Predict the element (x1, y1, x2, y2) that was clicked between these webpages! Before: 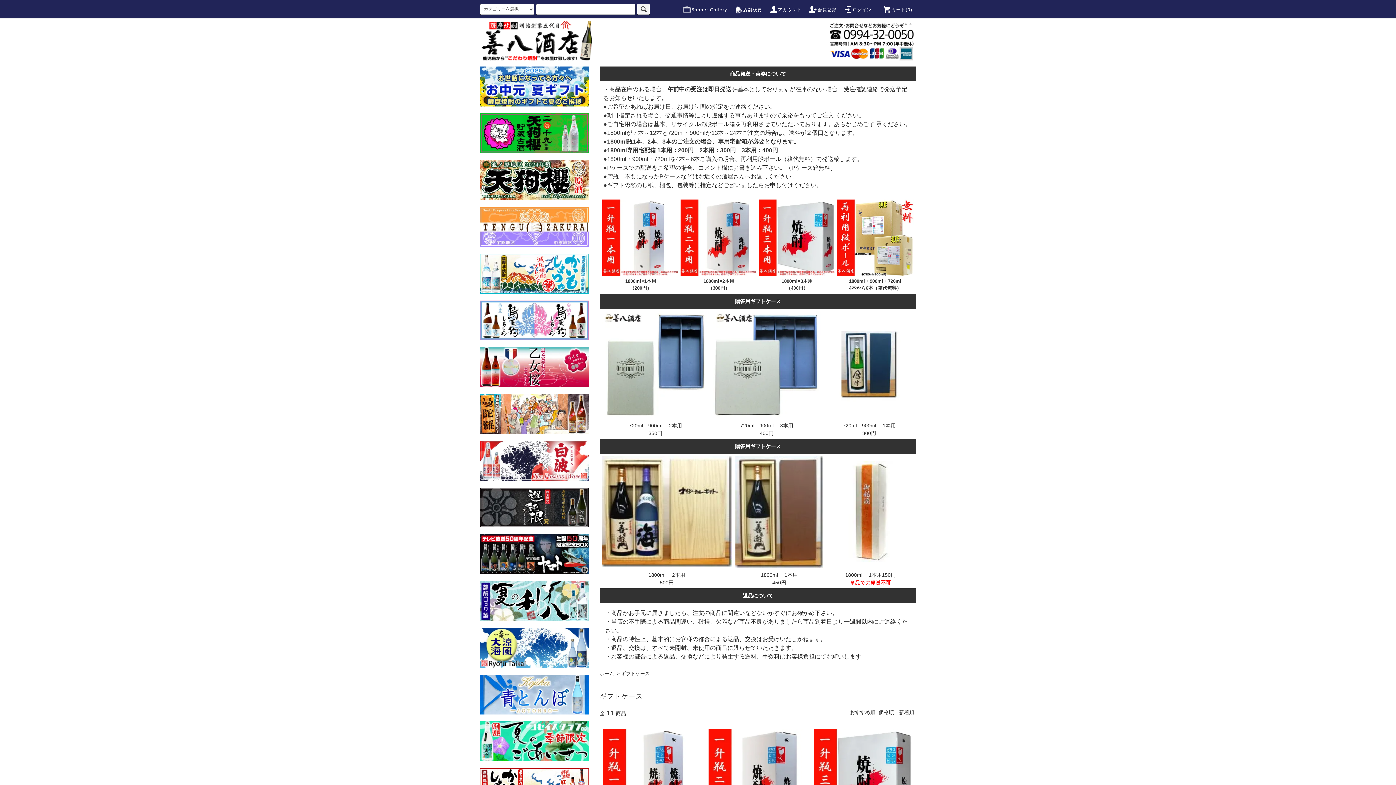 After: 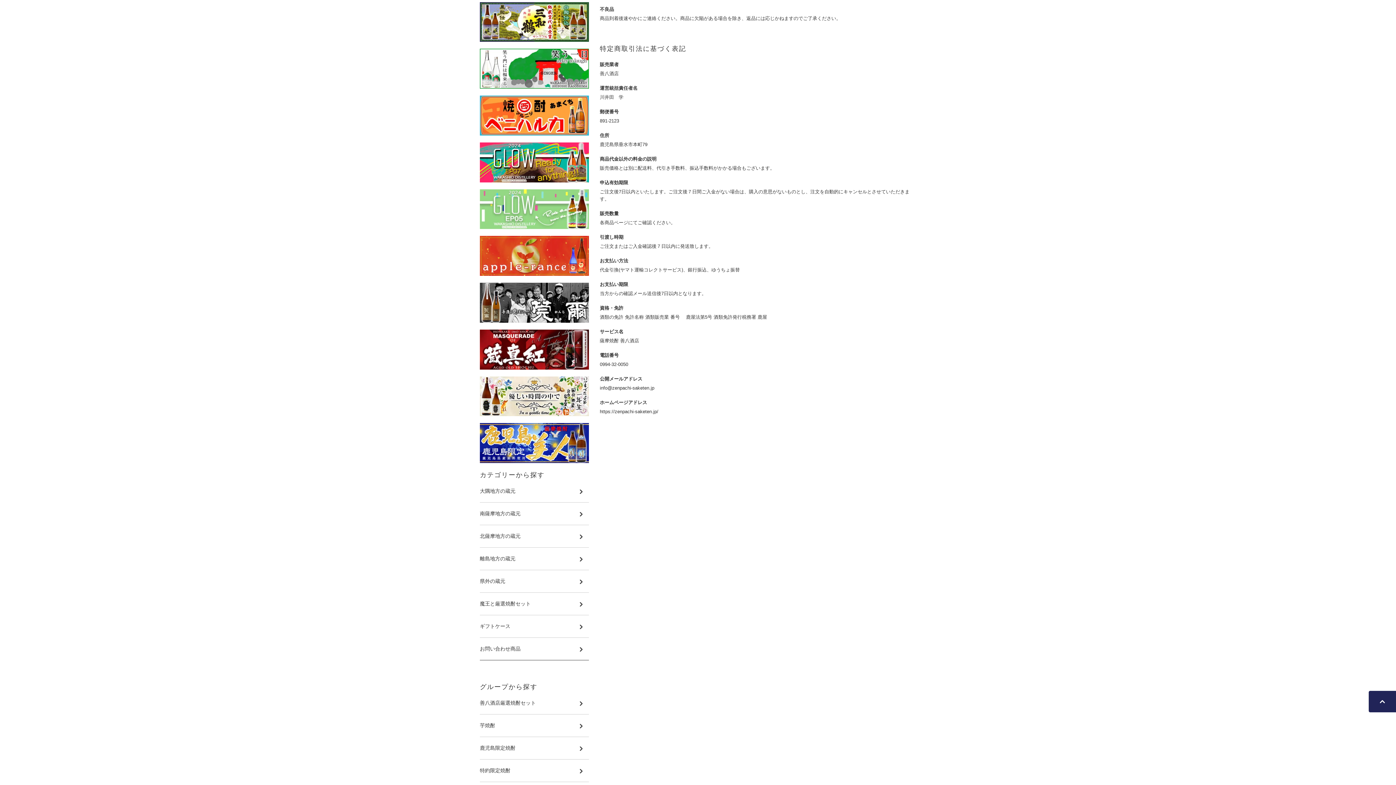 Action: bbox: (734, 7, 762, 12) label: 店舗概要